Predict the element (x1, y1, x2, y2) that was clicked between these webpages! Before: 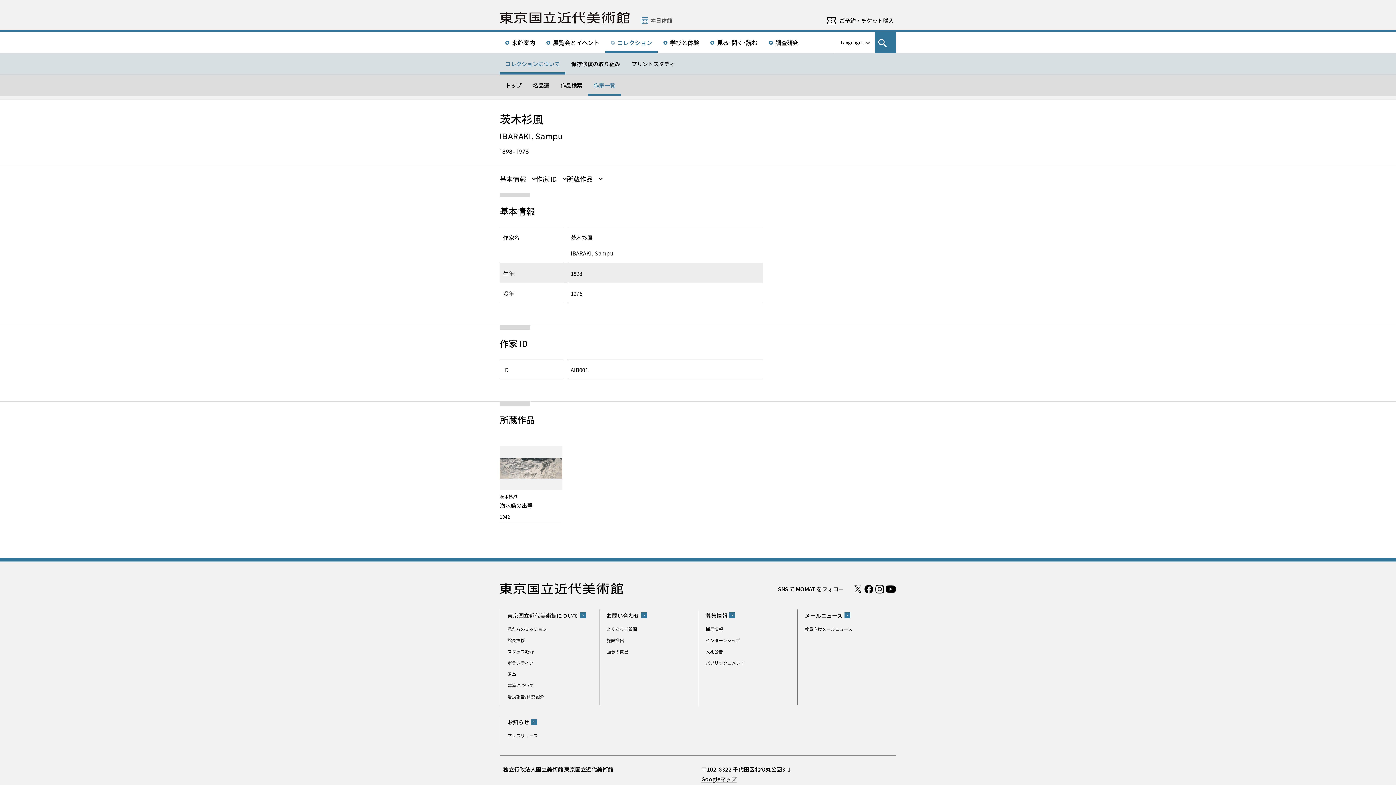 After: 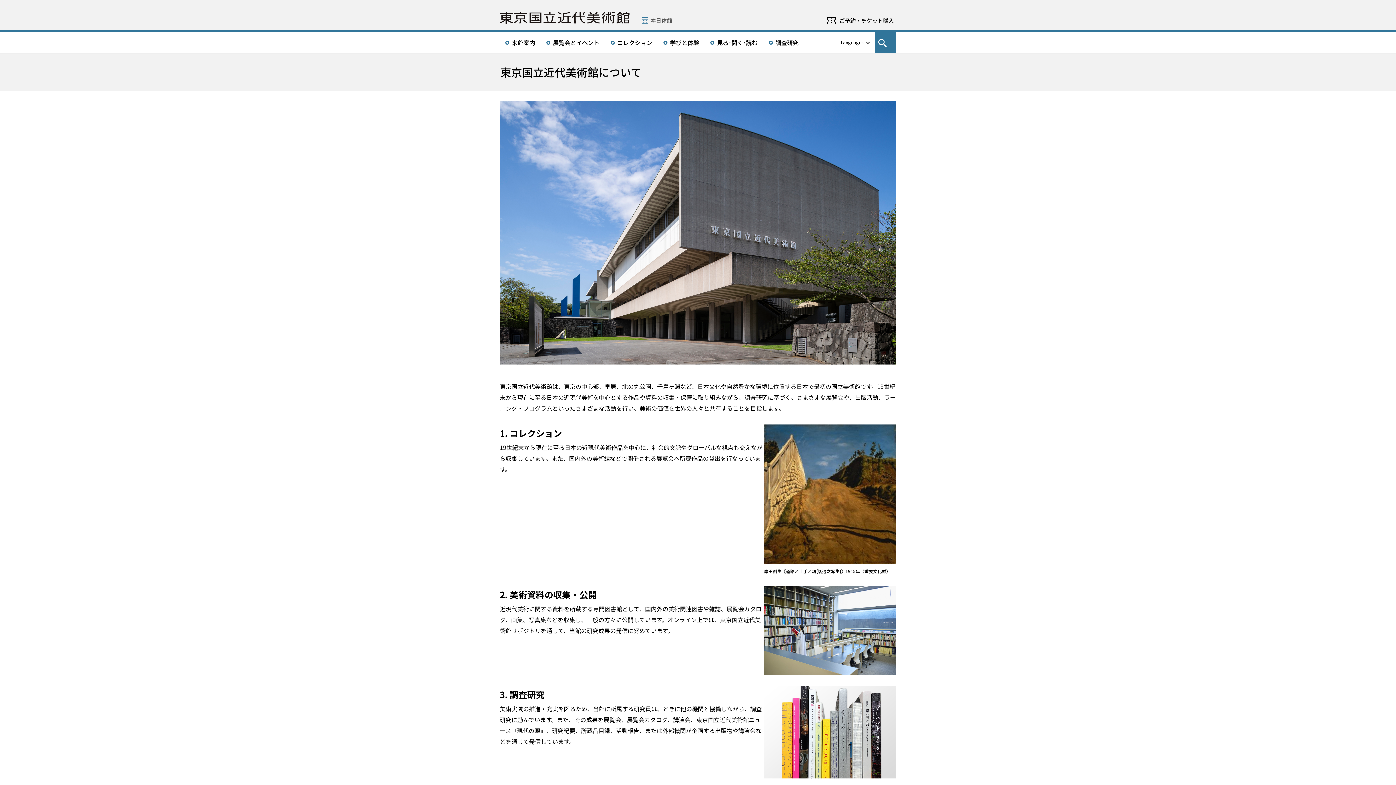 Action: label: 東京国立近代美術館について bbox: (507, 611, 586, 620)